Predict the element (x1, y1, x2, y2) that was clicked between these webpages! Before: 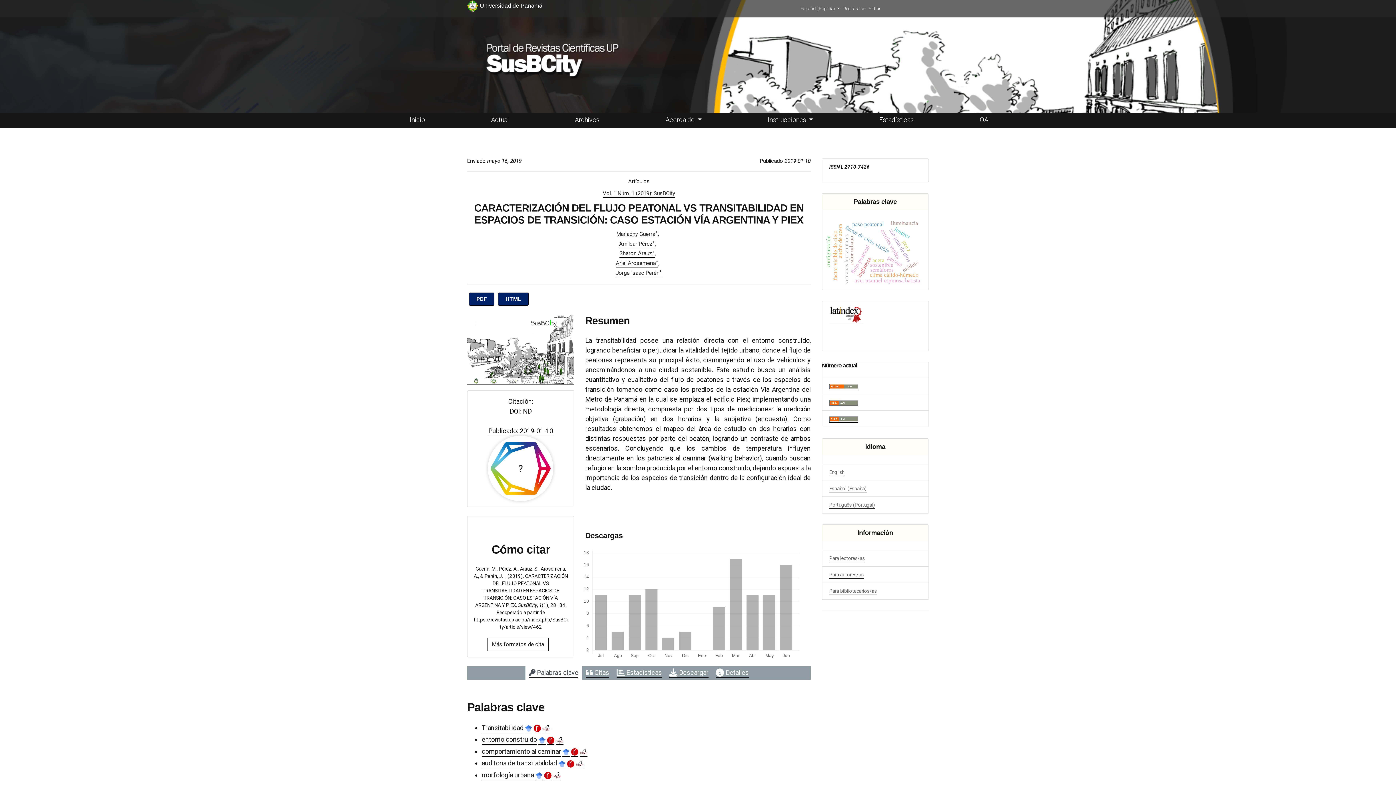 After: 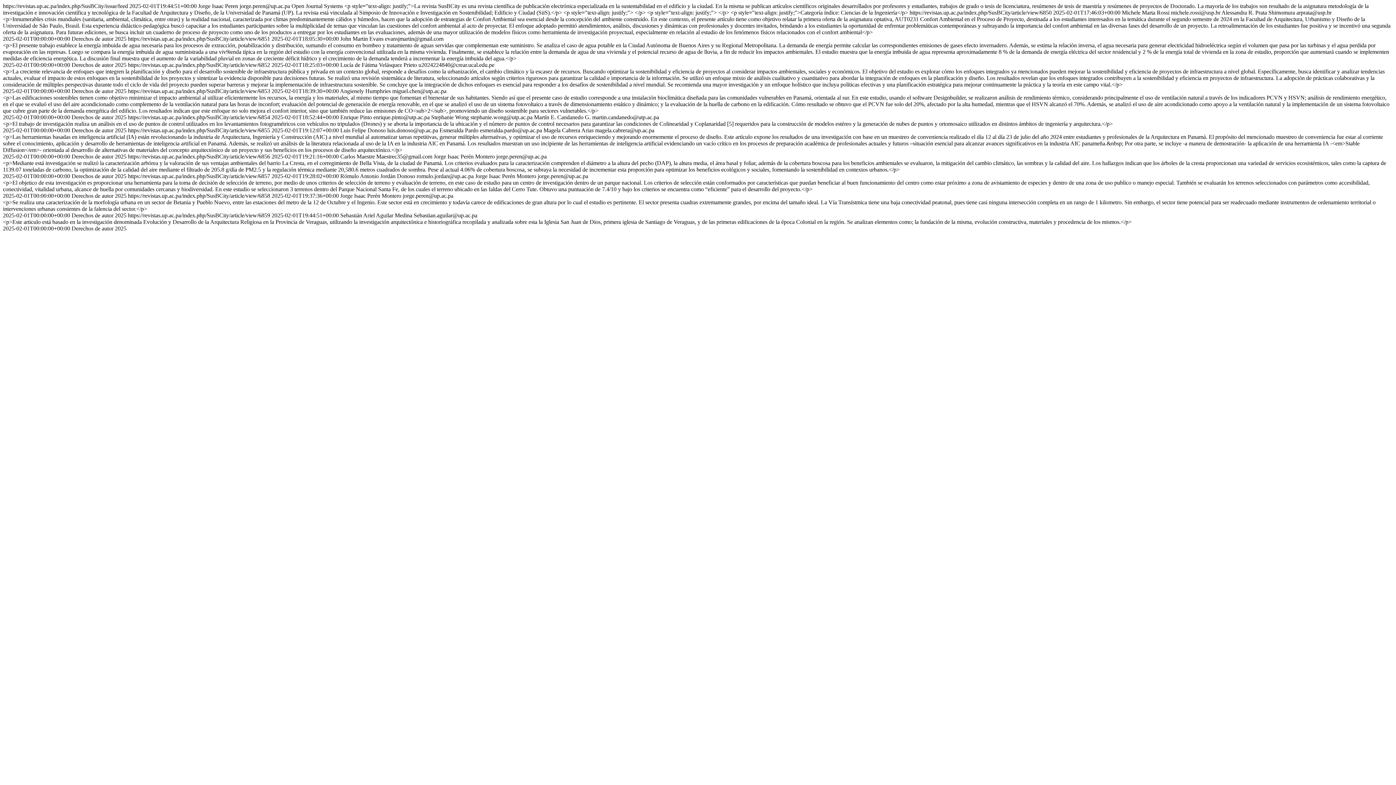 Action: bbox: (822, 378, 865, 394)